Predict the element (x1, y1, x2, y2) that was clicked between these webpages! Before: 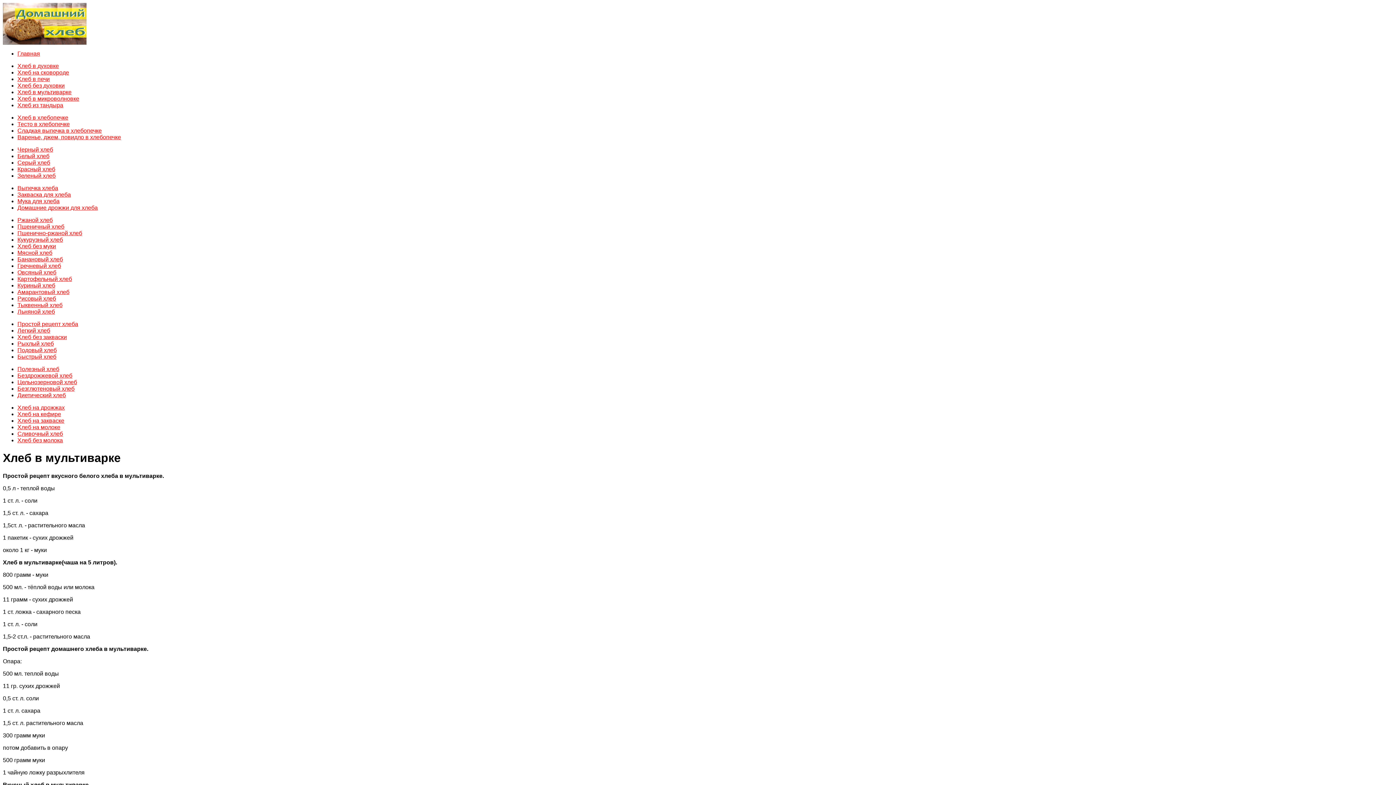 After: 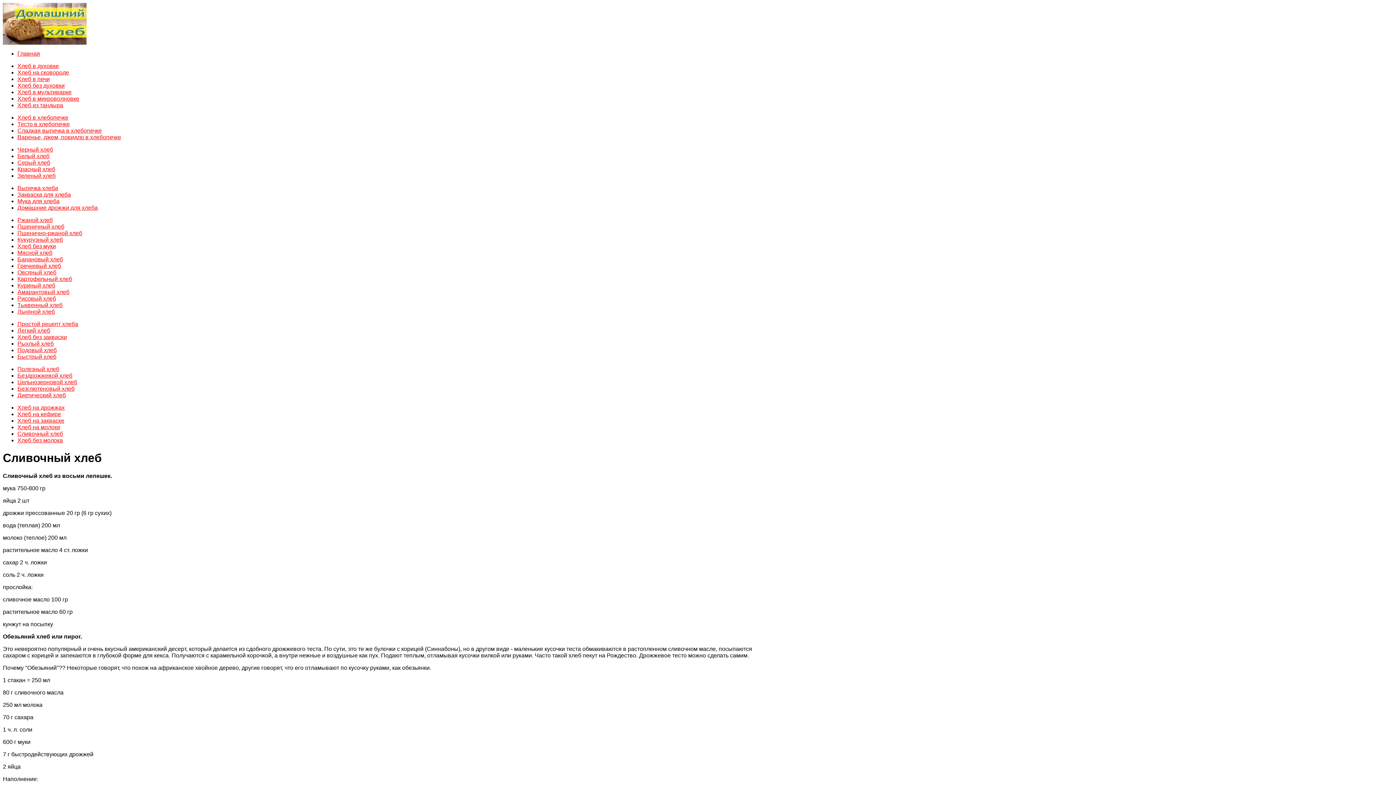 Action: label: Сливочный хлеб bbox: (17, 430, 62, 437)